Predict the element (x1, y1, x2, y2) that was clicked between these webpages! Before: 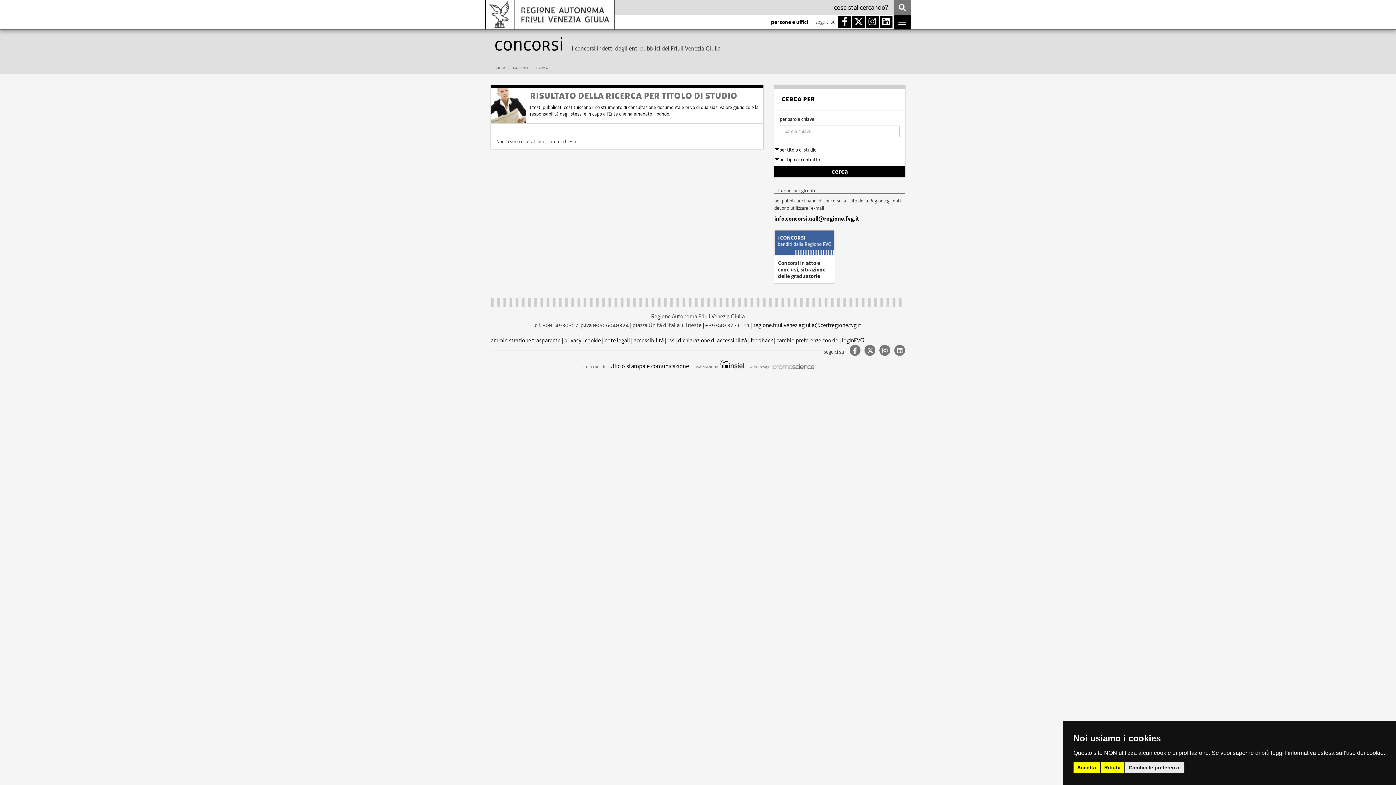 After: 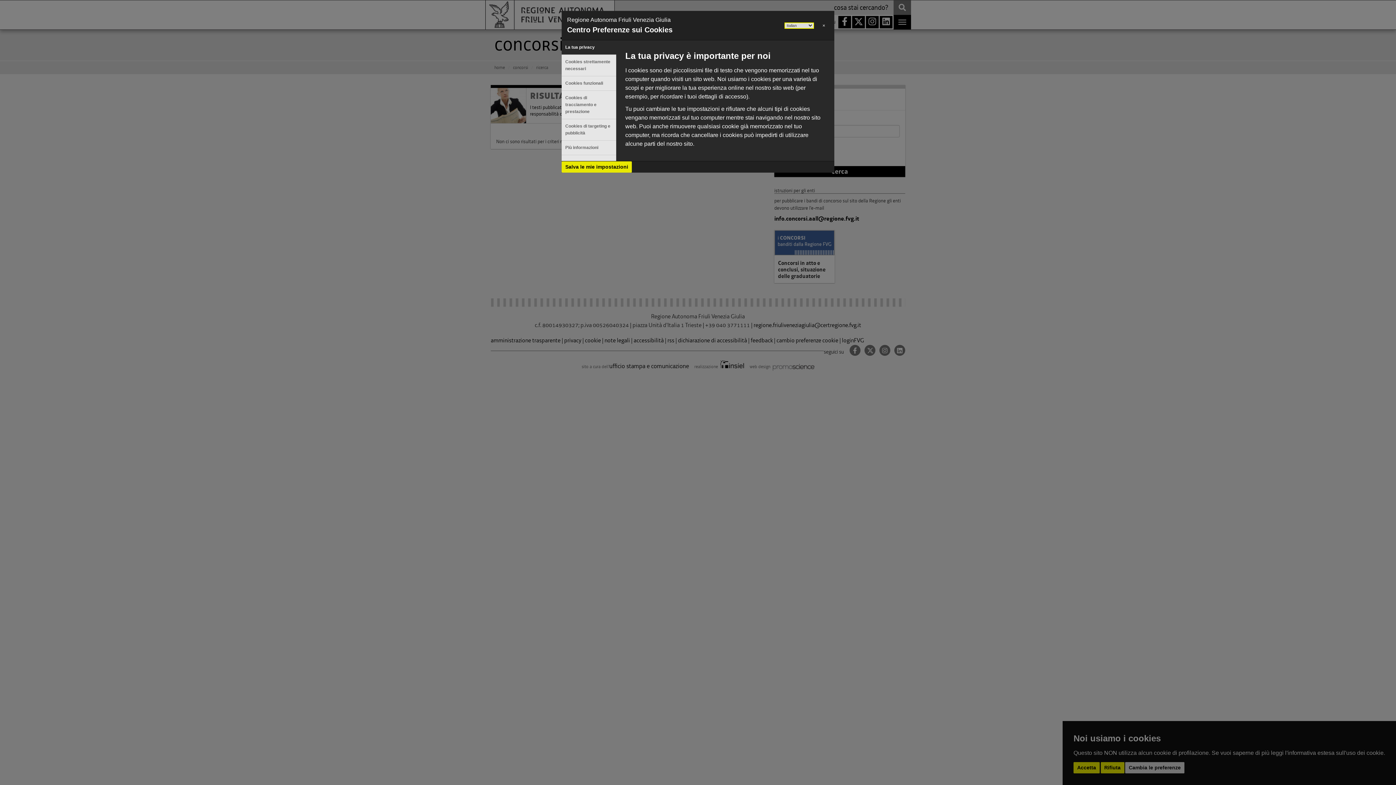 Action: bbox: (1125, 762, 1184, 773) label: Cambia le preferenze